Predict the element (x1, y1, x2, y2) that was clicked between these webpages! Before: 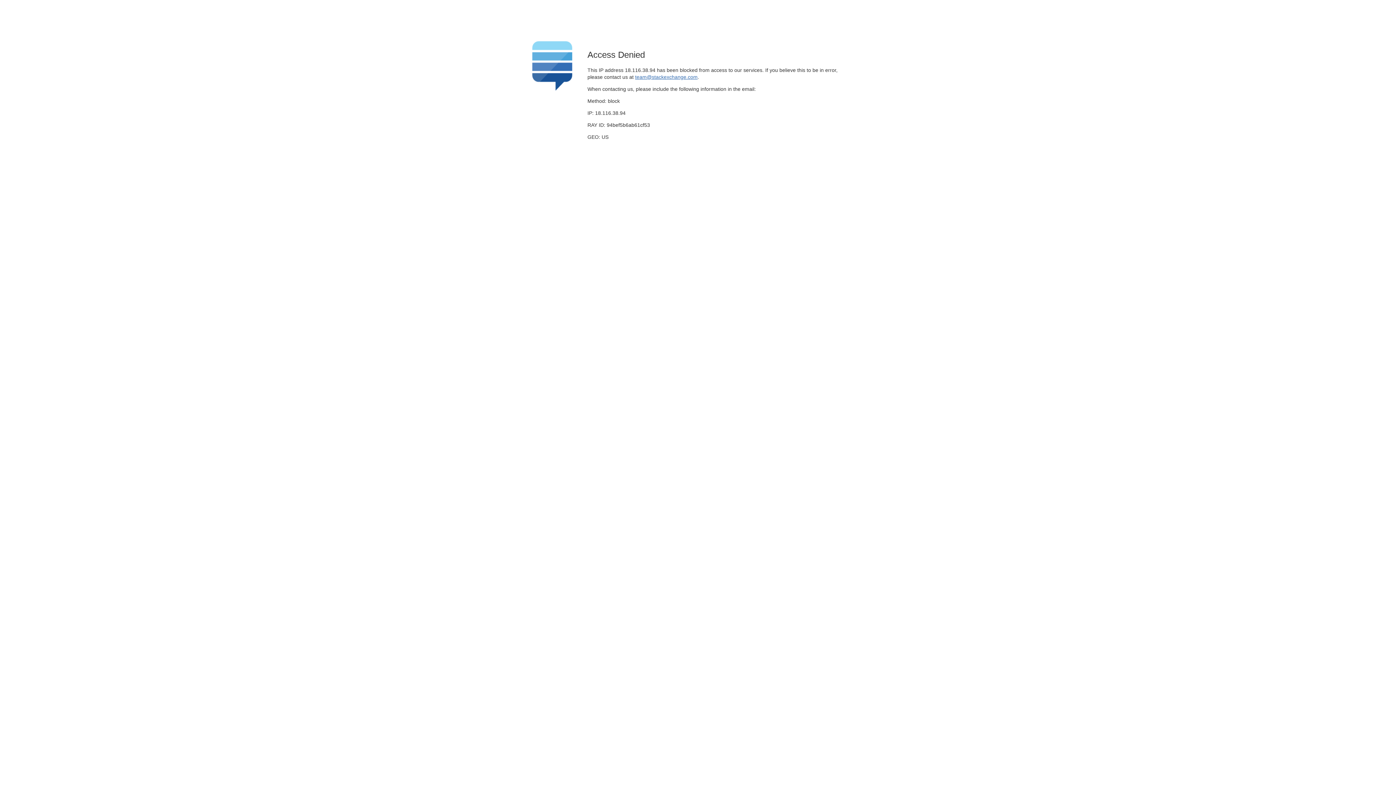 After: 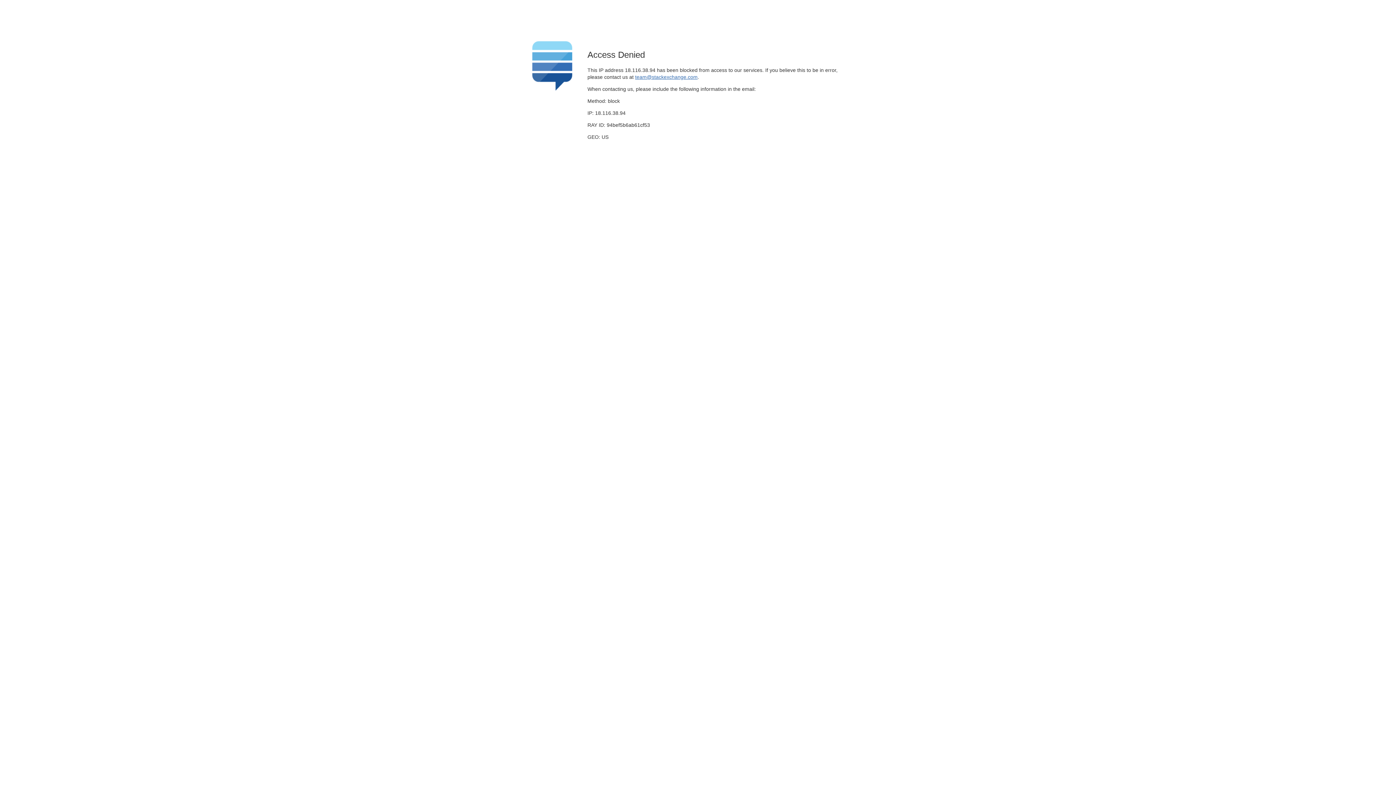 Action: bbox: (635, 74, 697, 79) label: team@stackexchange.com